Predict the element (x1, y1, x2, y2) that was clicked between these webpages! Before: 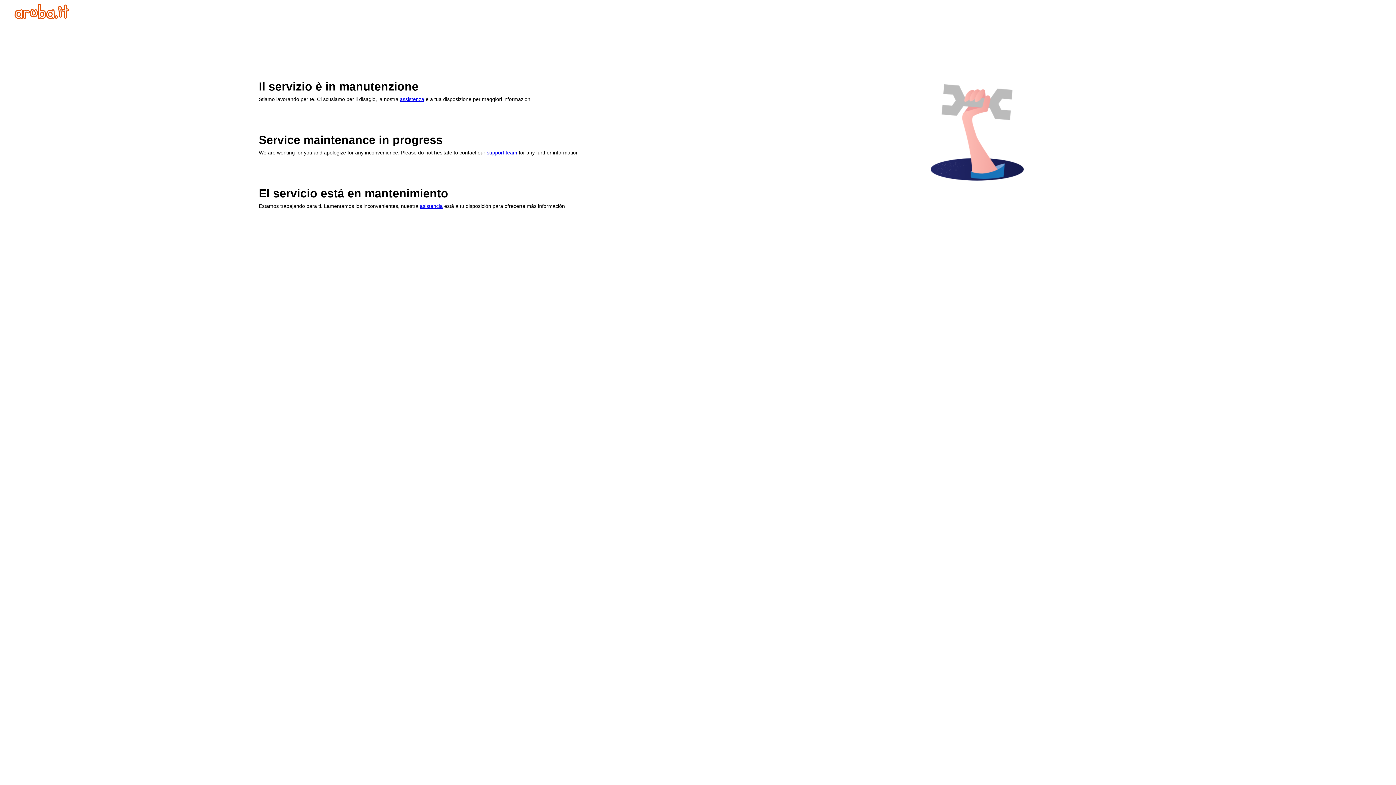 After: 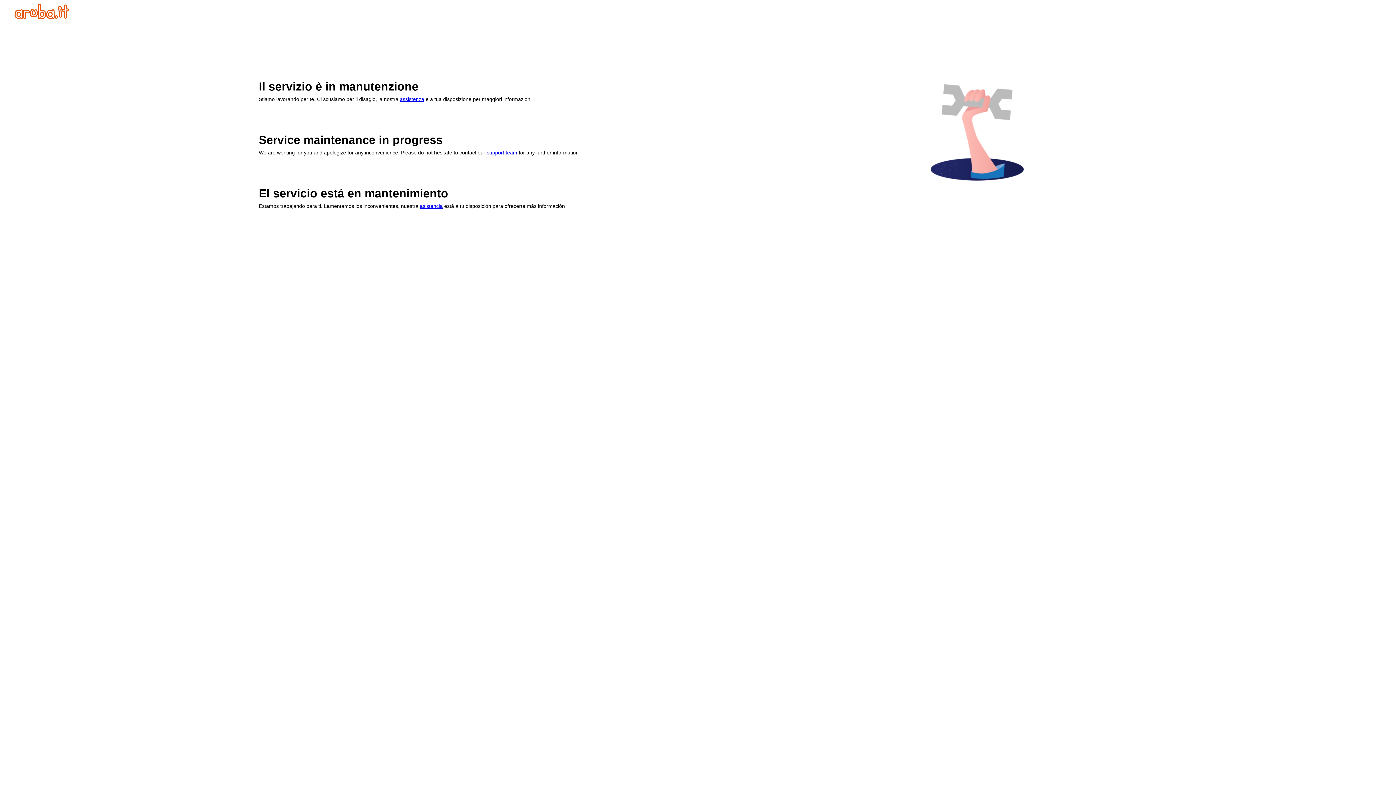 Action: label: assistenza bbox: (400, 96, 424, 102)